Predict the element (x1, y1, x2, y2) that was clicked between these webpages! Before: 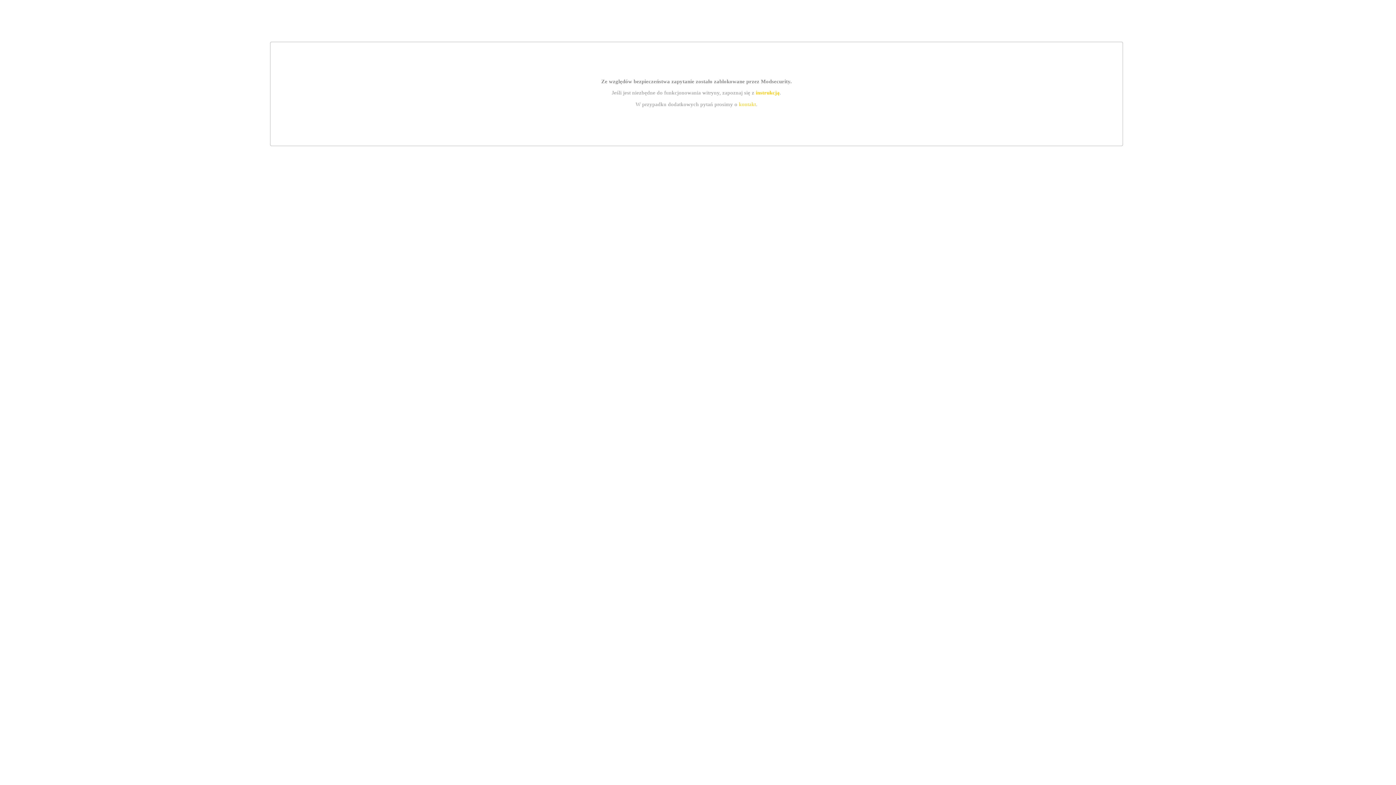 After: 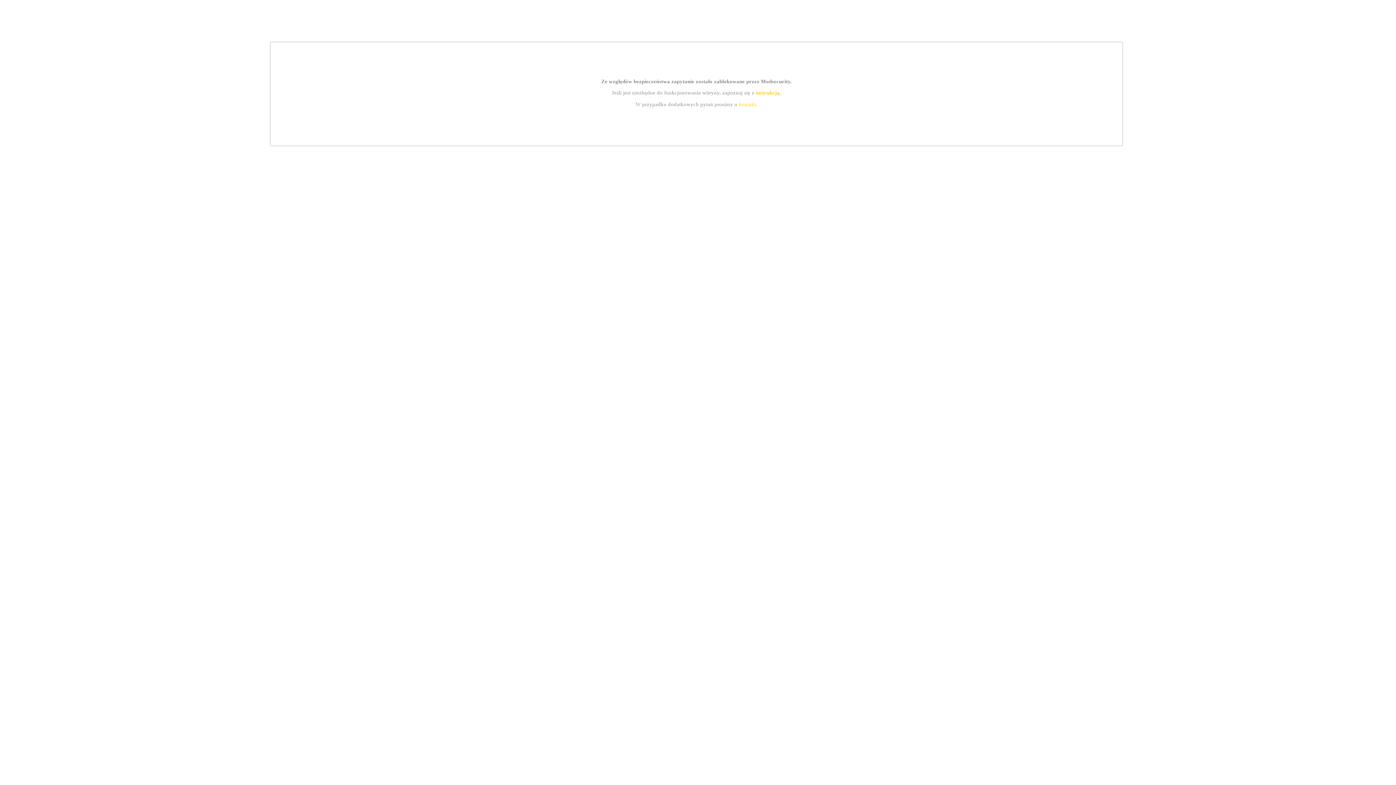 Action: bbox: (739, 101, 756, 107) label: kontakt